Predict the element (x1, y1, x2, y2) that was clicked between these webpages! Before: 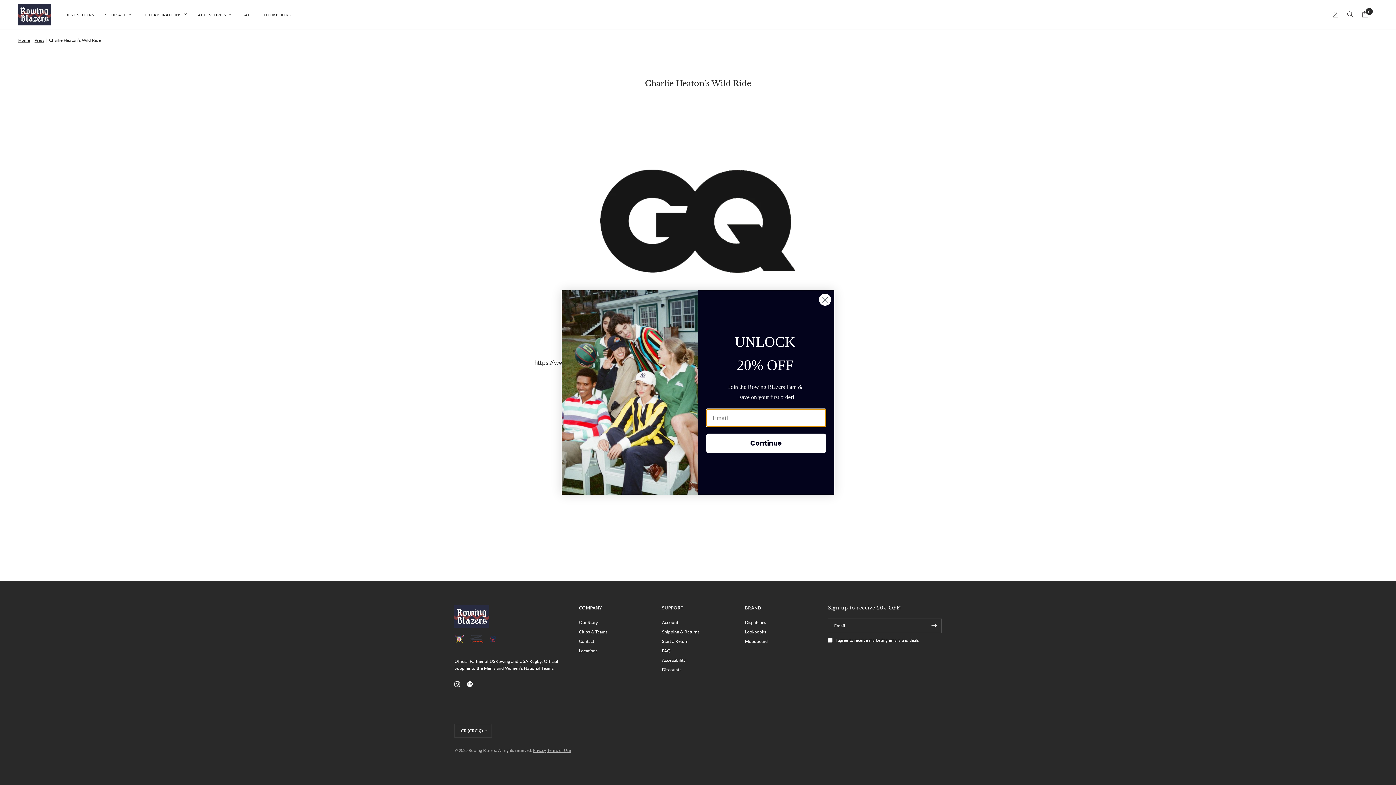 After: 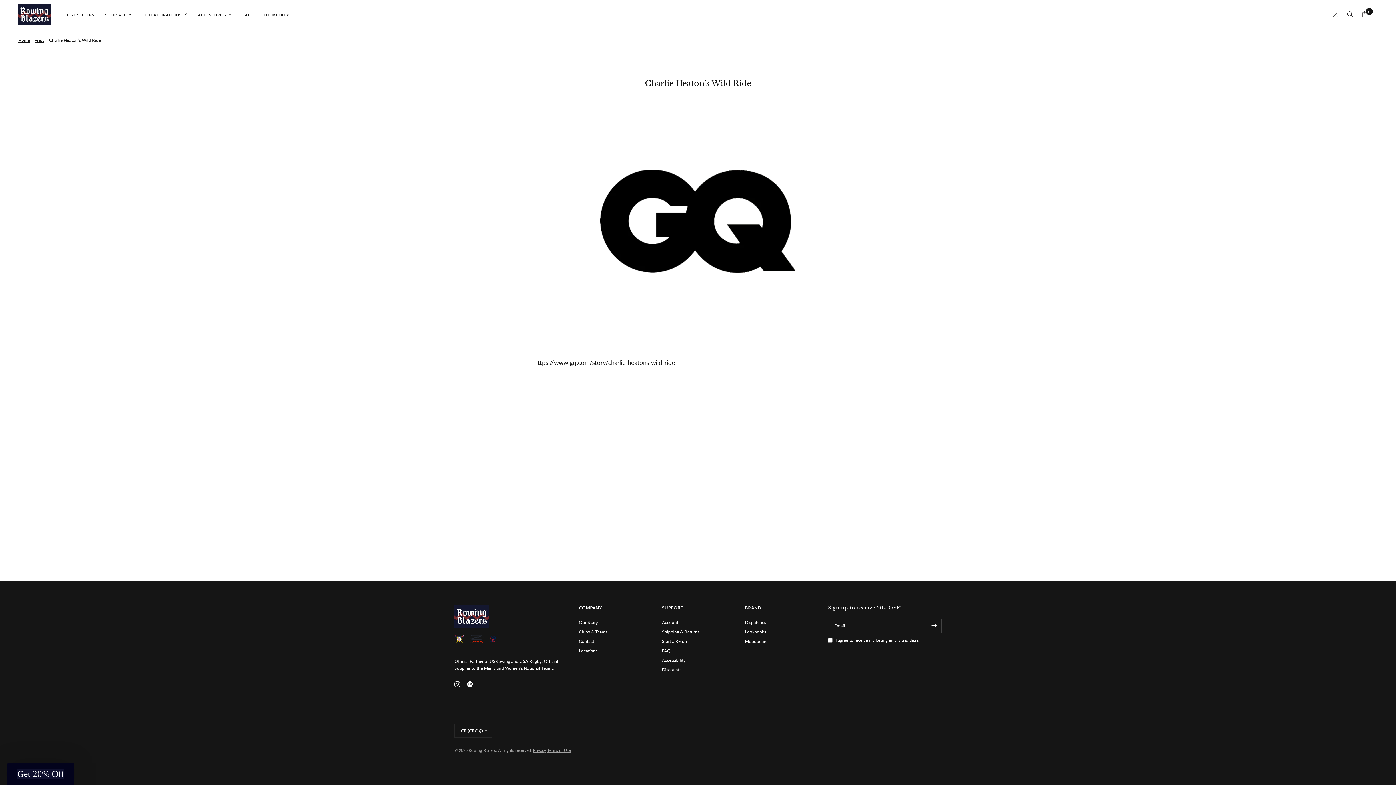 Action: label: Close dialog bbox: (818, 293, 831, 306)